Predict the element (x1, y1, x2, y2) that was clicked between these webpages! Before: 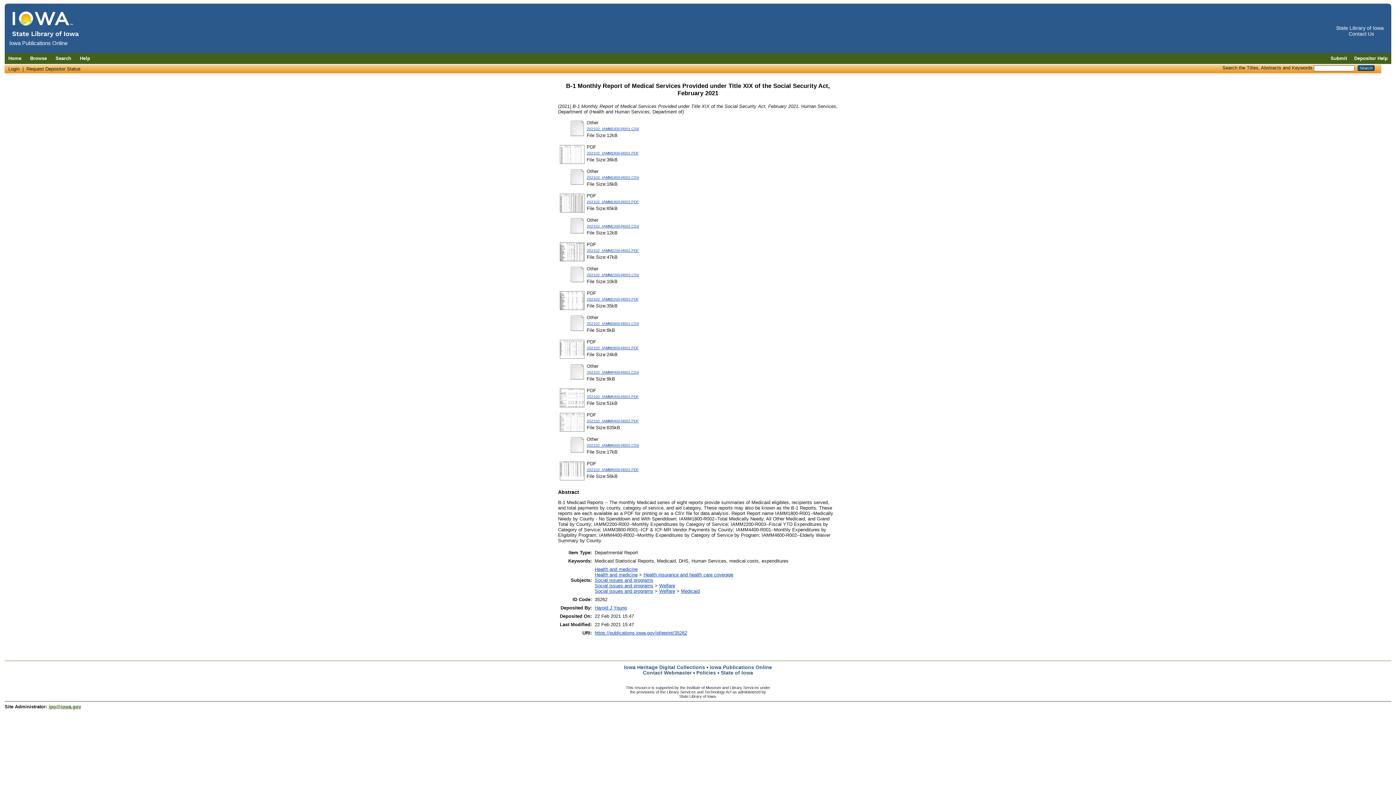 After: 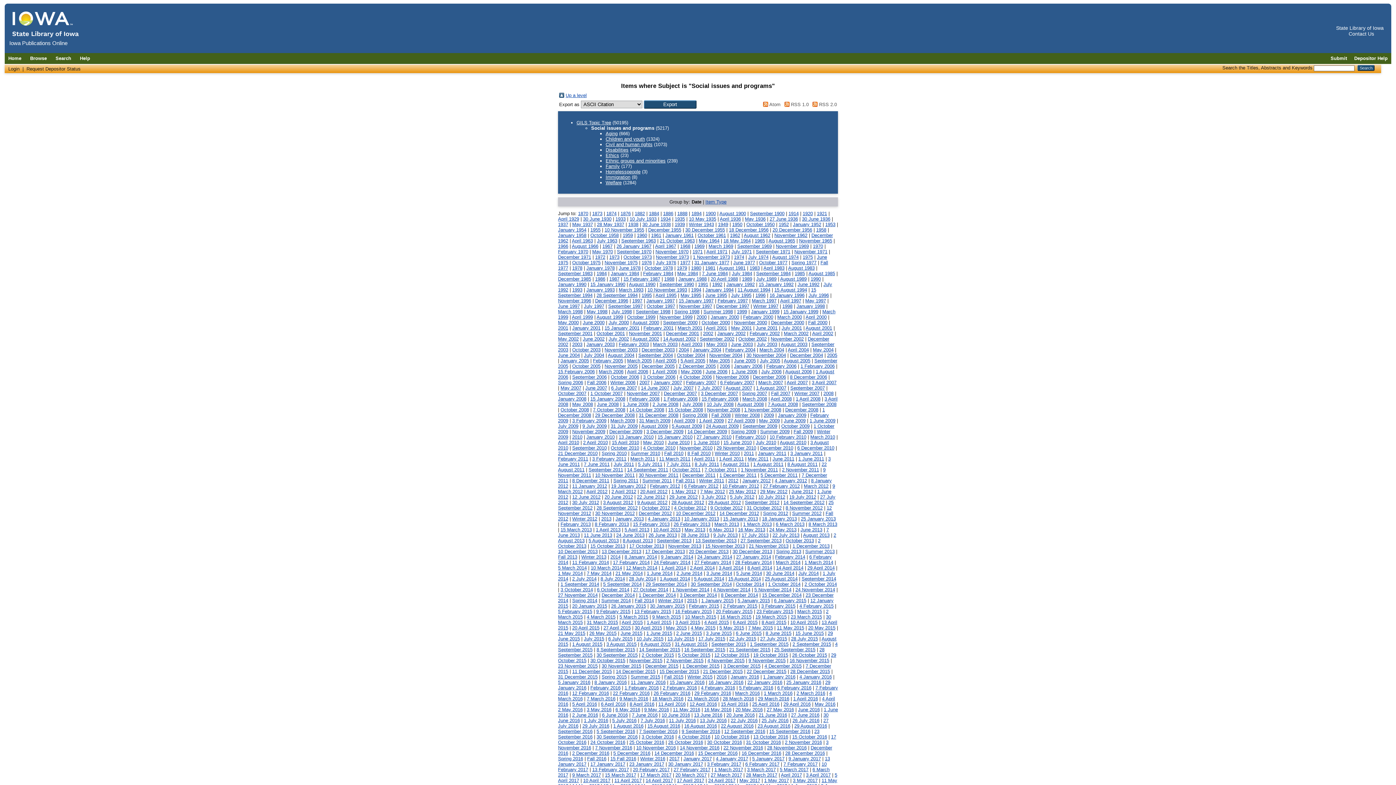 Action: label: Social issues and programs bbox: (594, 577, 653, 583)